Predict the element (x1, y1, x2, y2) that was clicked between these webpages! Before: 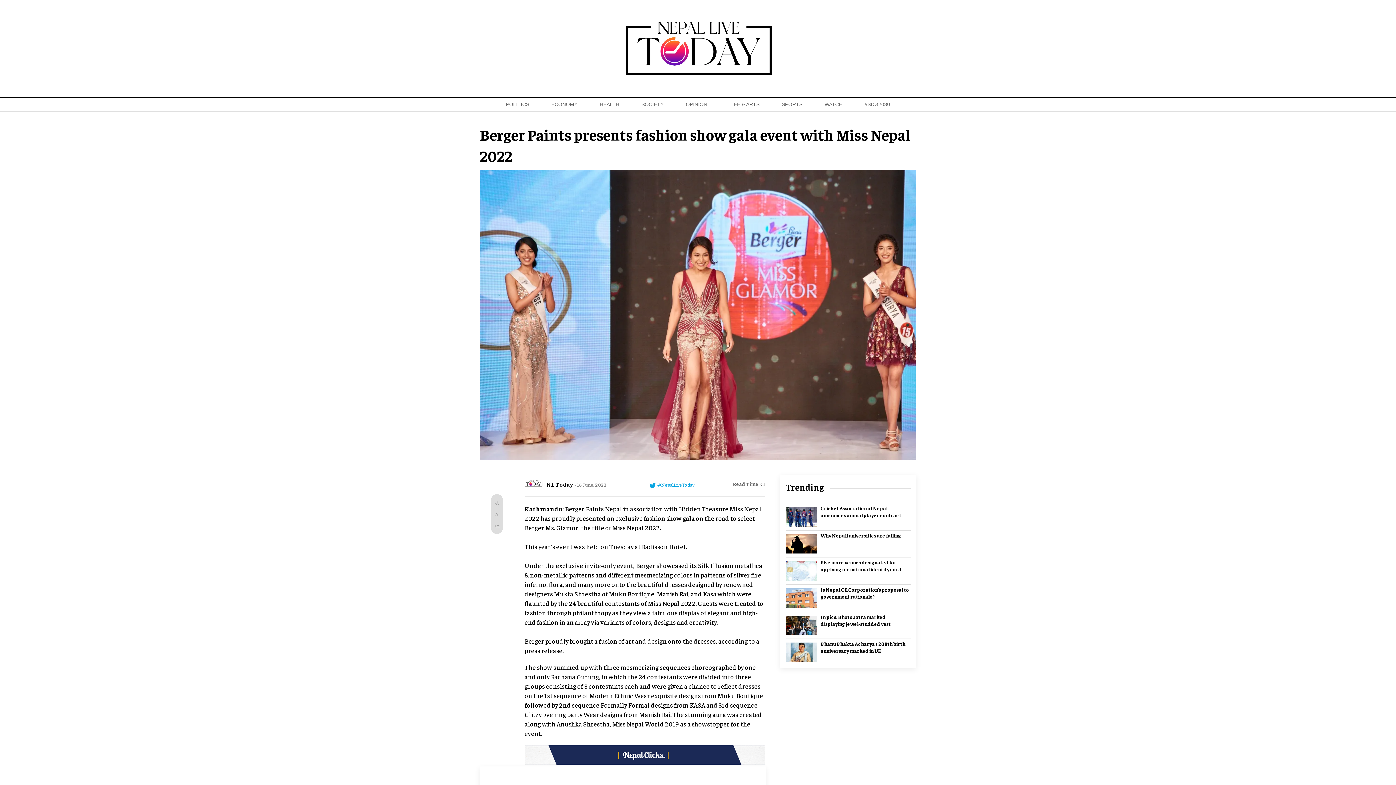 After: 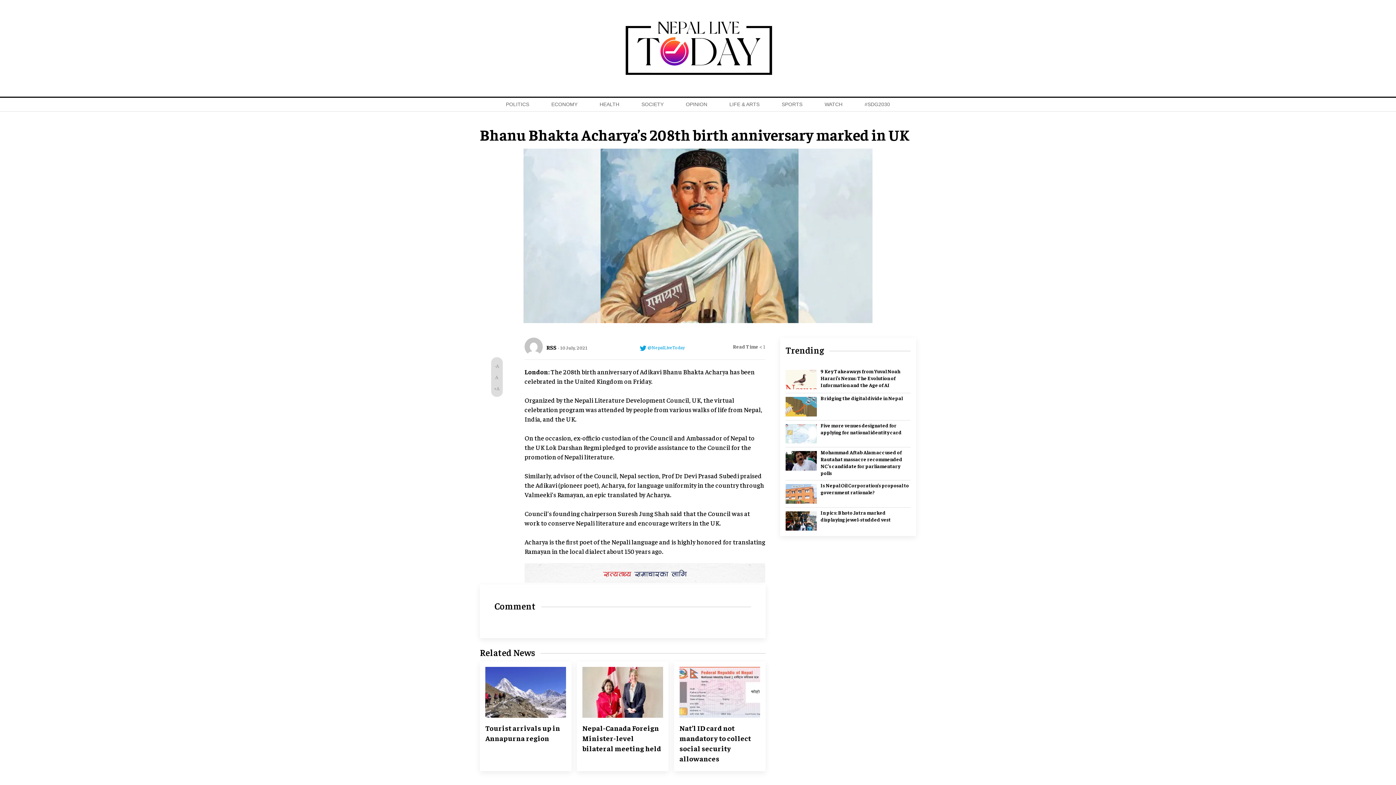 Action: bbox: (785, 642, 817, 662)